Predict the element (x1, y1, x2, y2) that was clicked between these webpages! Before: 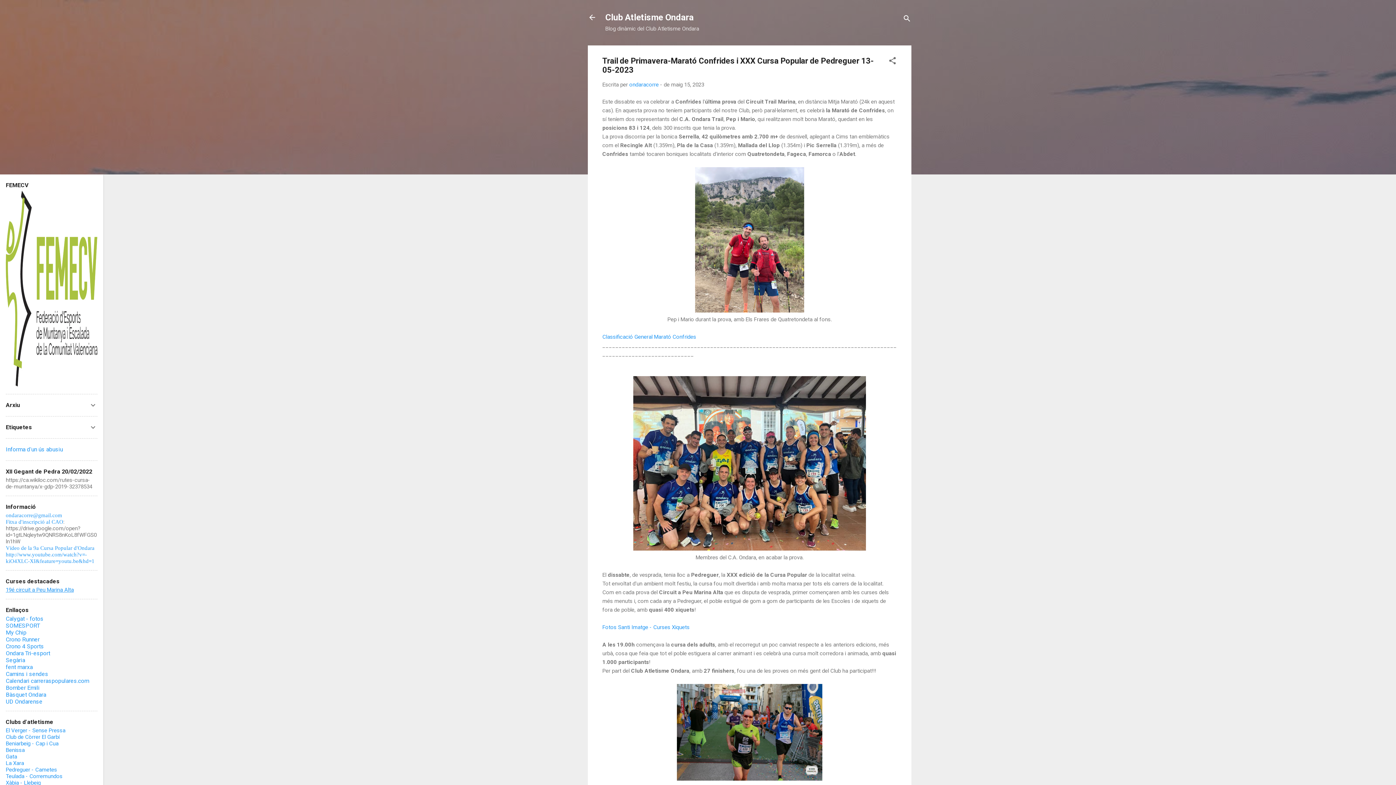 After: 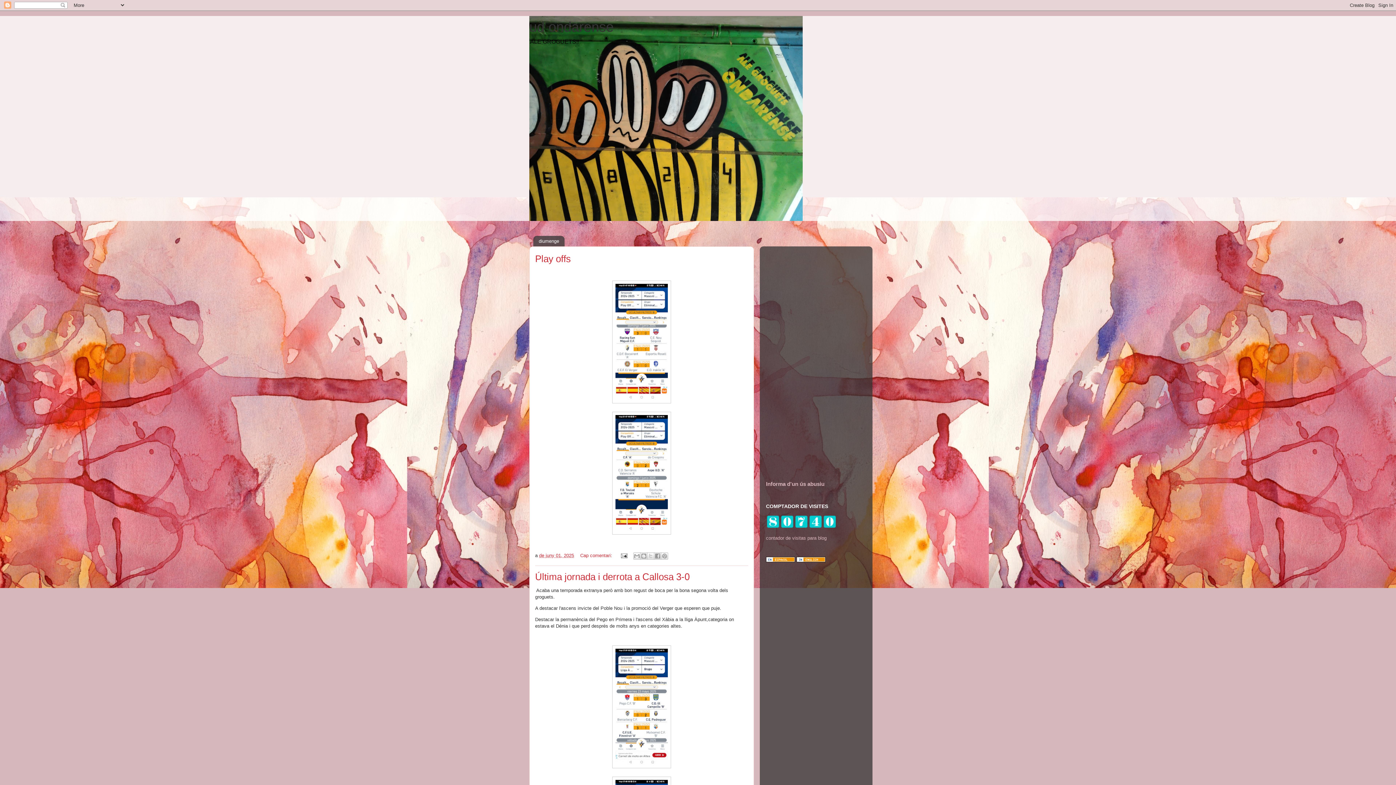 Action: label: UD Ondarense bbox: (5, 698, 42, 705)